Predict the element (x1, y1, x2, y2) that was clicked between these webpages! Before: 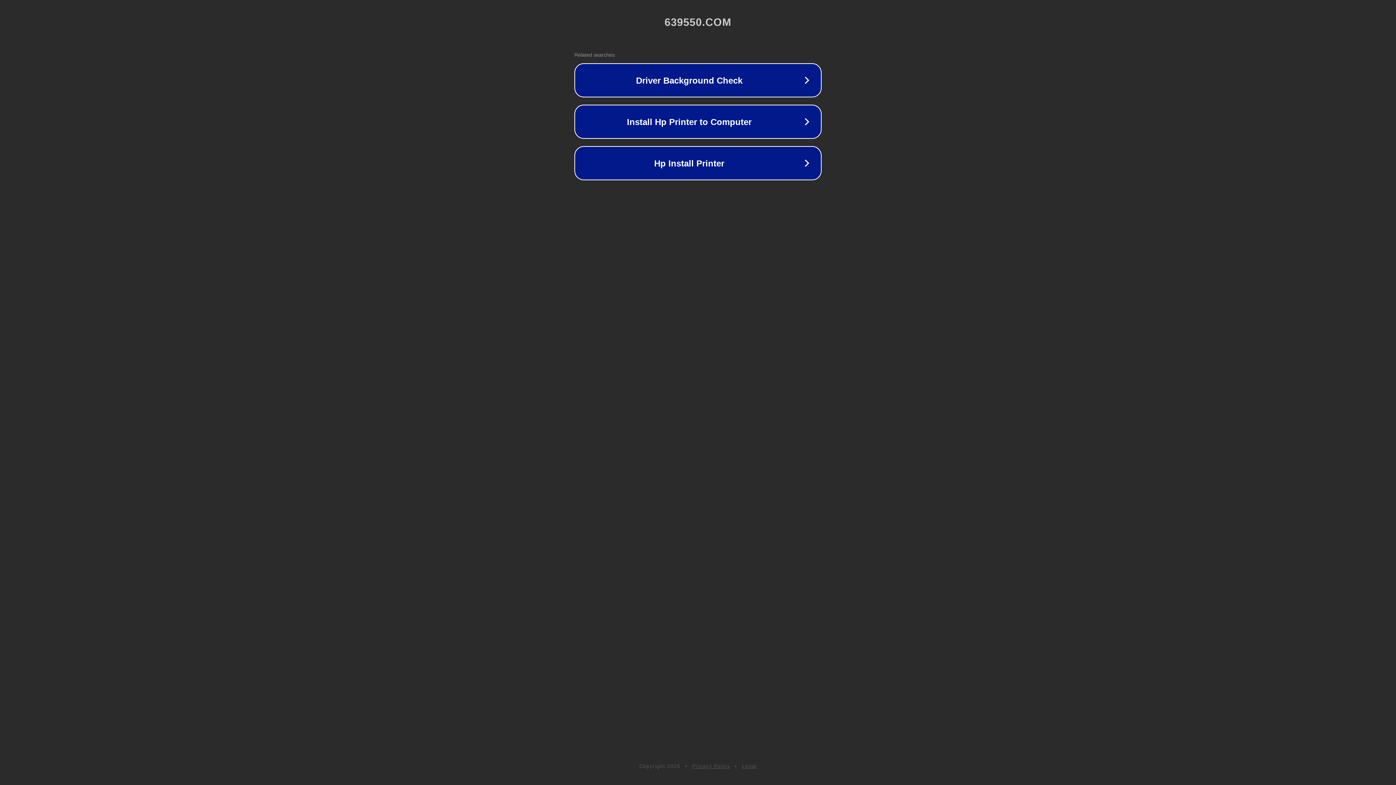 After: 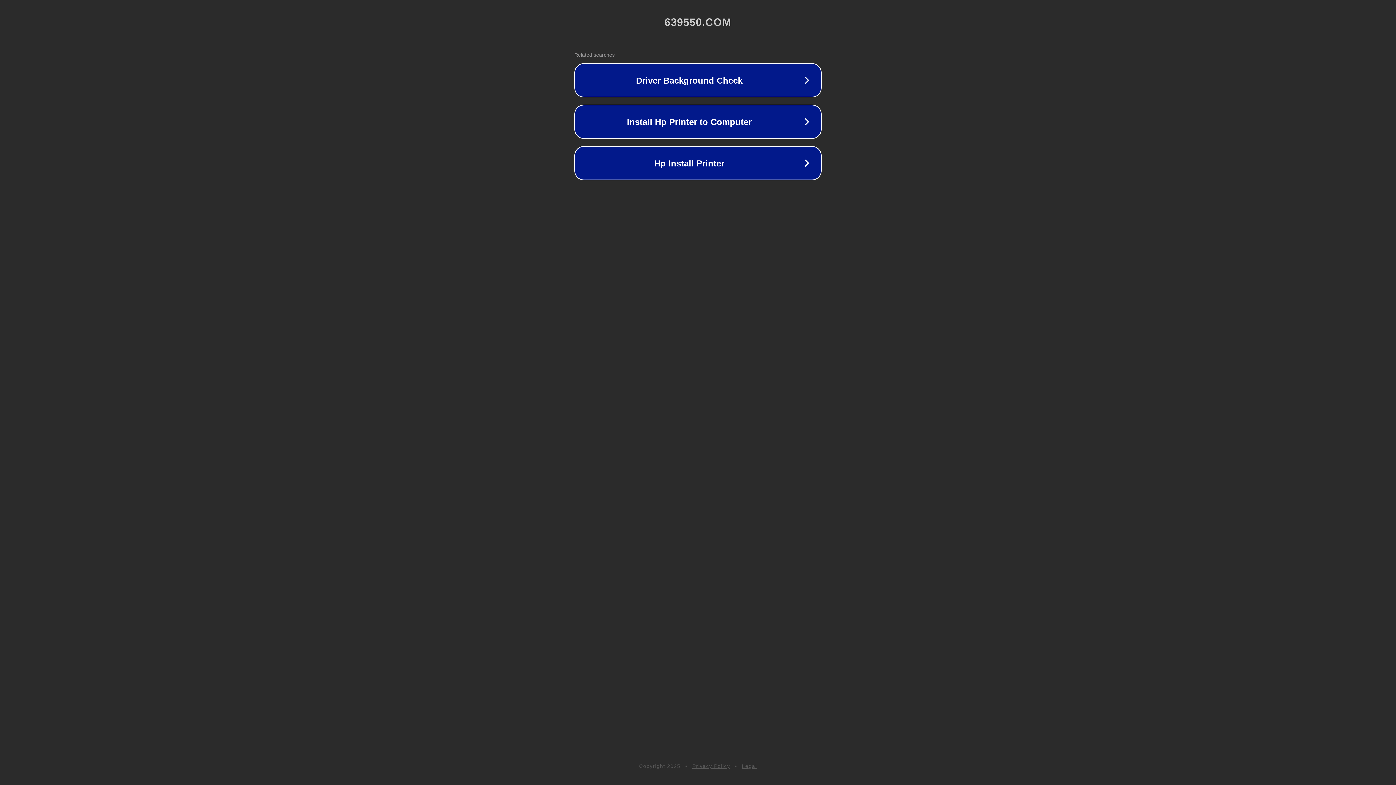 Action: bbox: (692, 763, 730, 769) label: Privacy Policy